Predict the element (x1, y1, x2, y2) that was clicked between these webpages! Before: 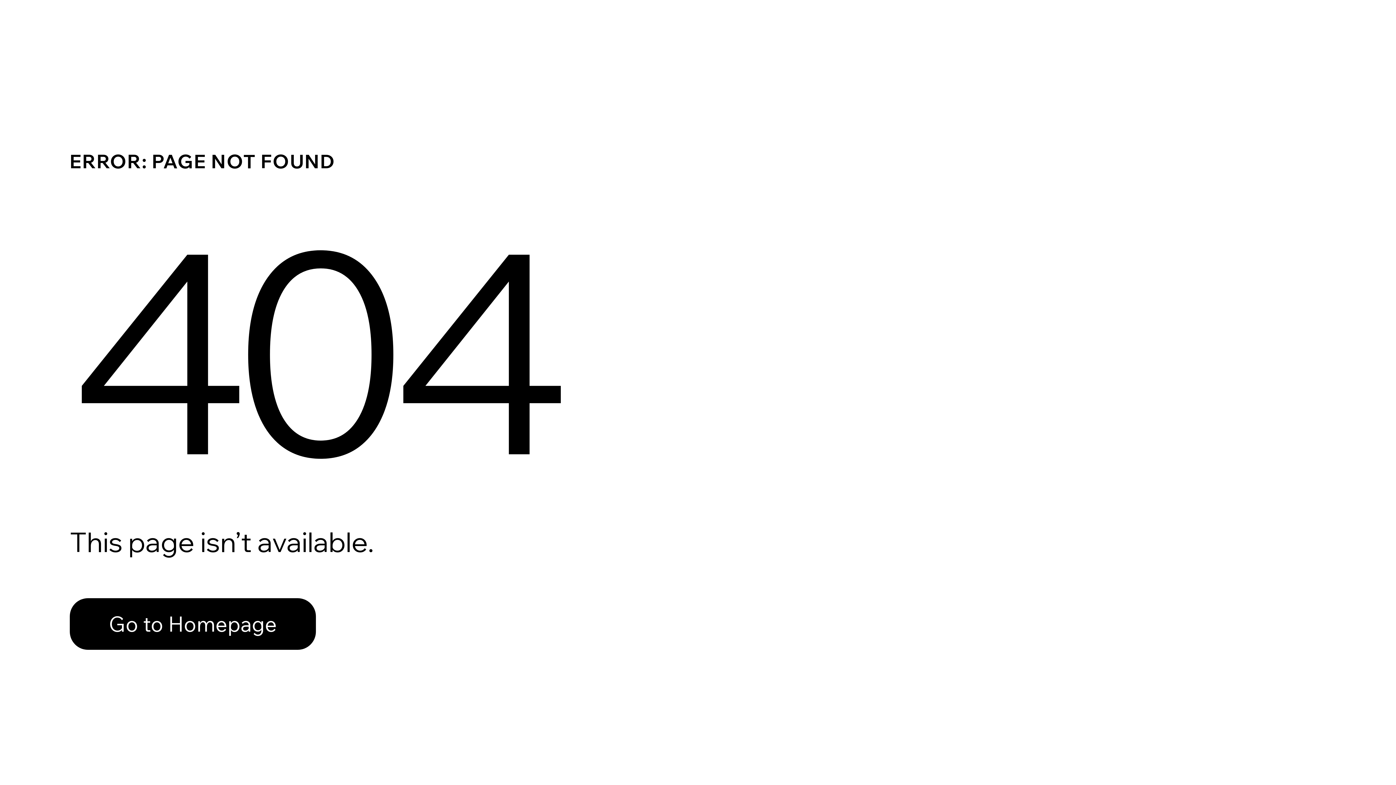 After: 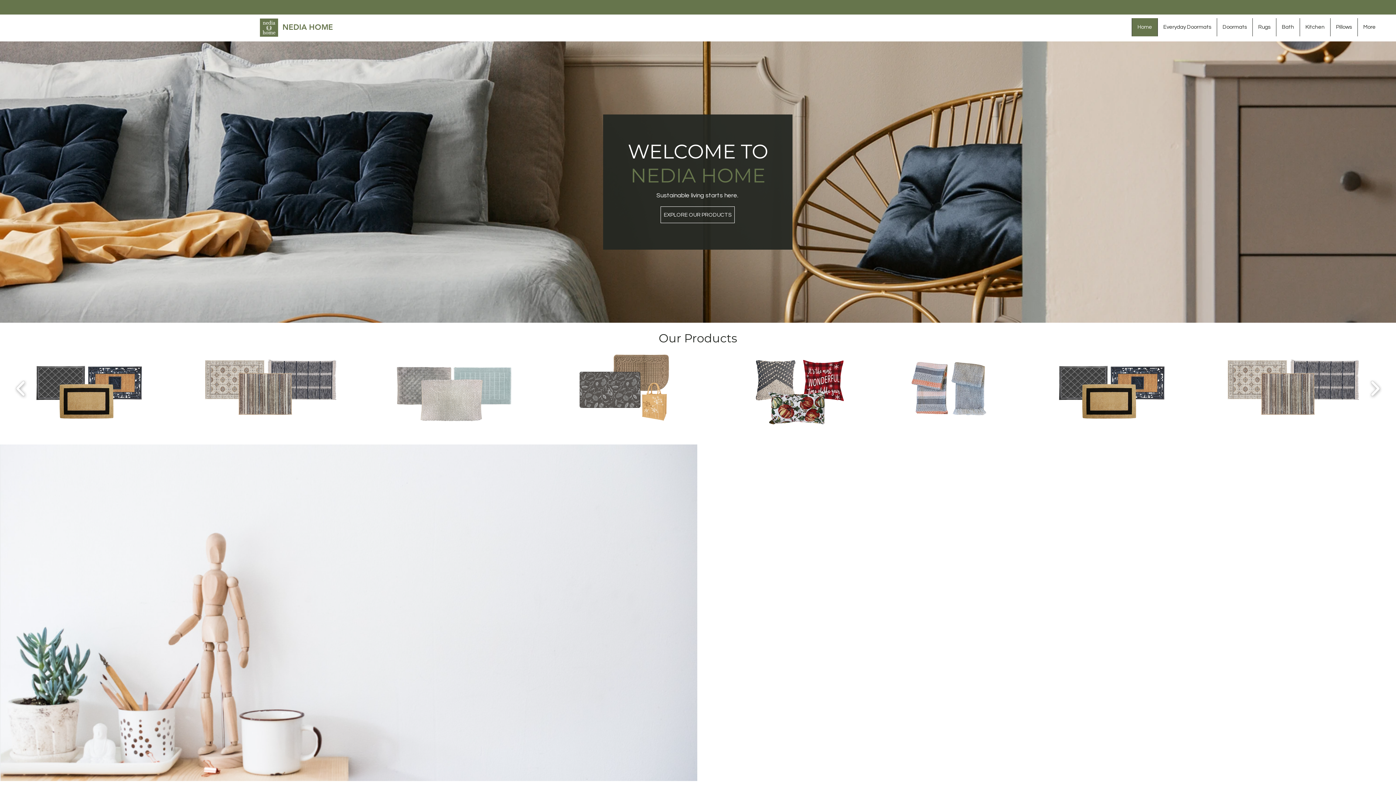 Action: bbox: (69, 582, 768, 659) label: Go to Homepage